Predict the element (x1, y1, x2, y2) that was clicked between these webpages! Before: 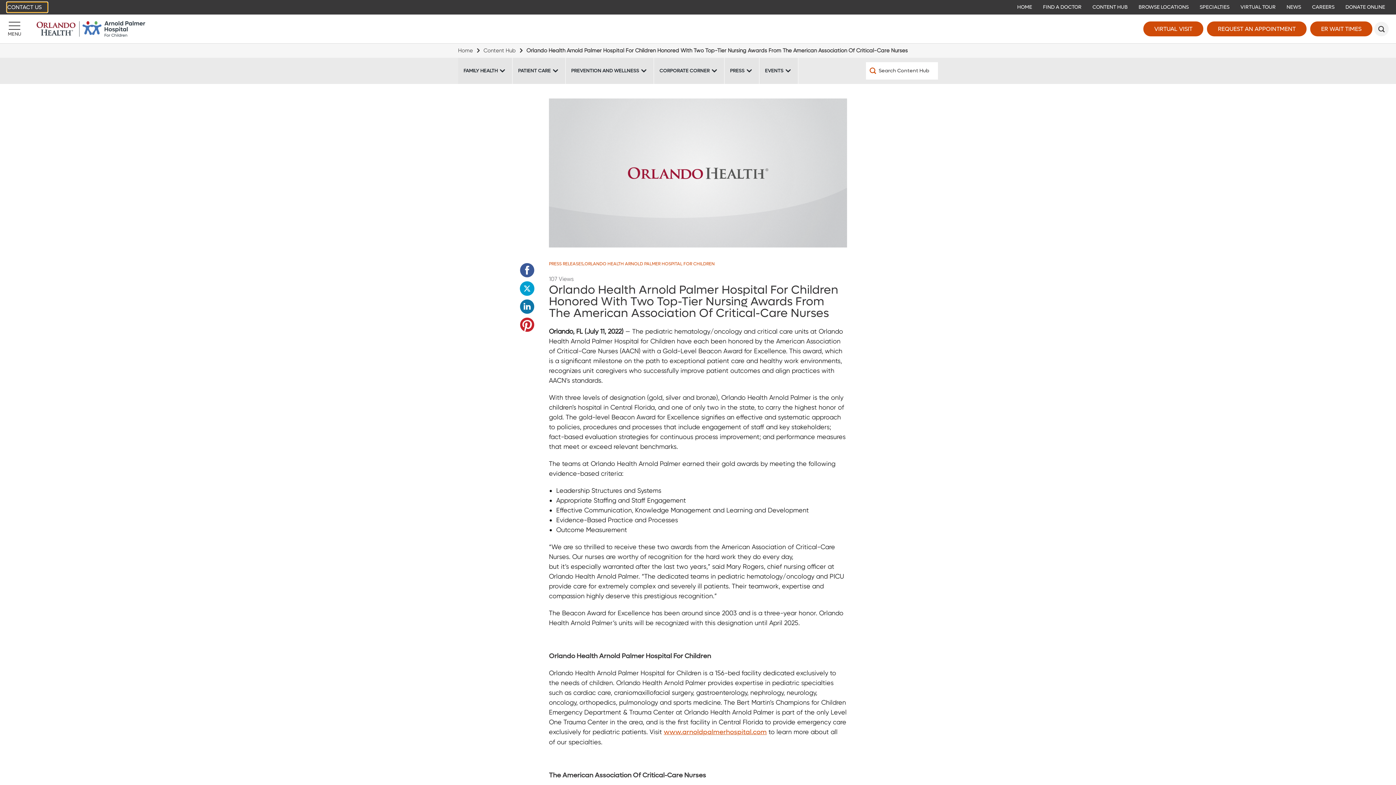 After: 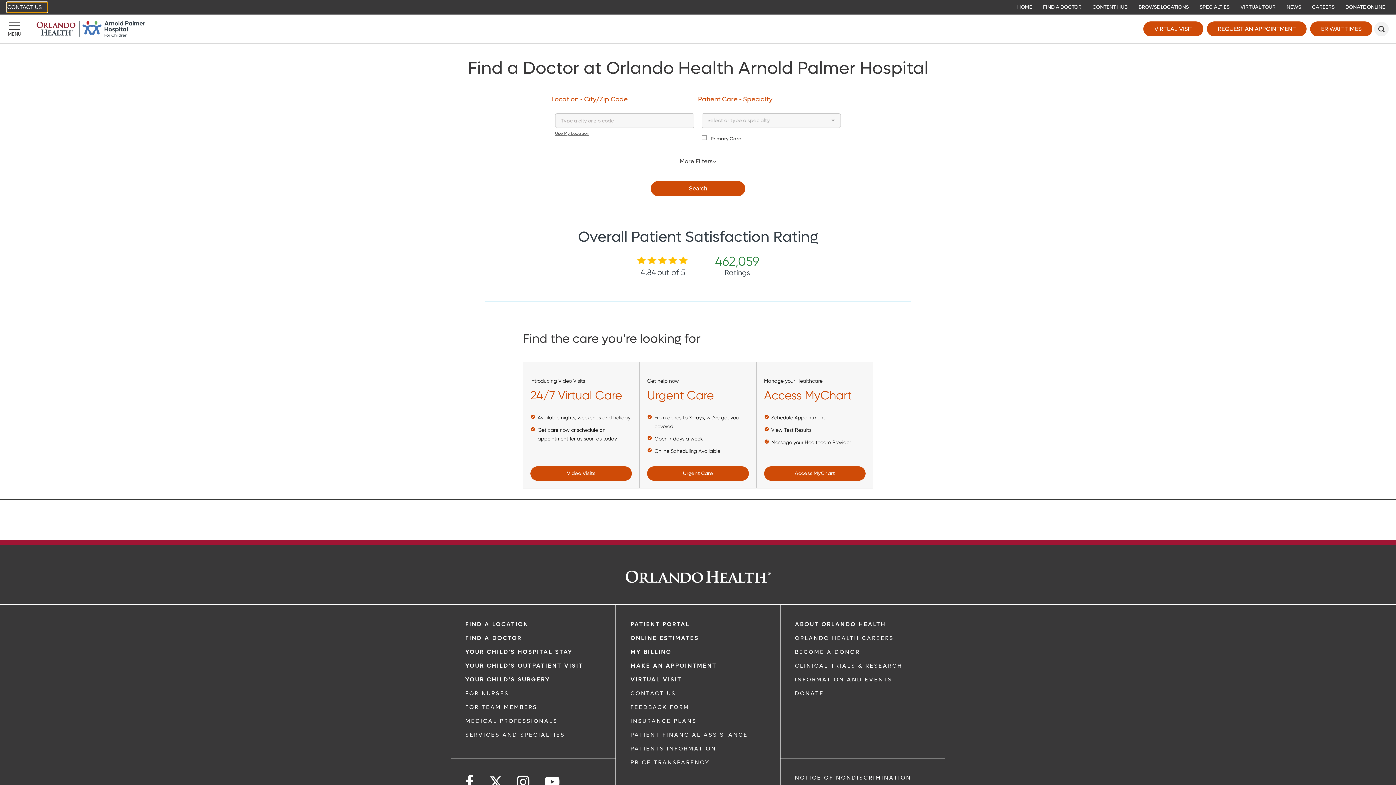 Action: bbox: (1039, 0, 1085, 15) label: FIND A DOCTOR